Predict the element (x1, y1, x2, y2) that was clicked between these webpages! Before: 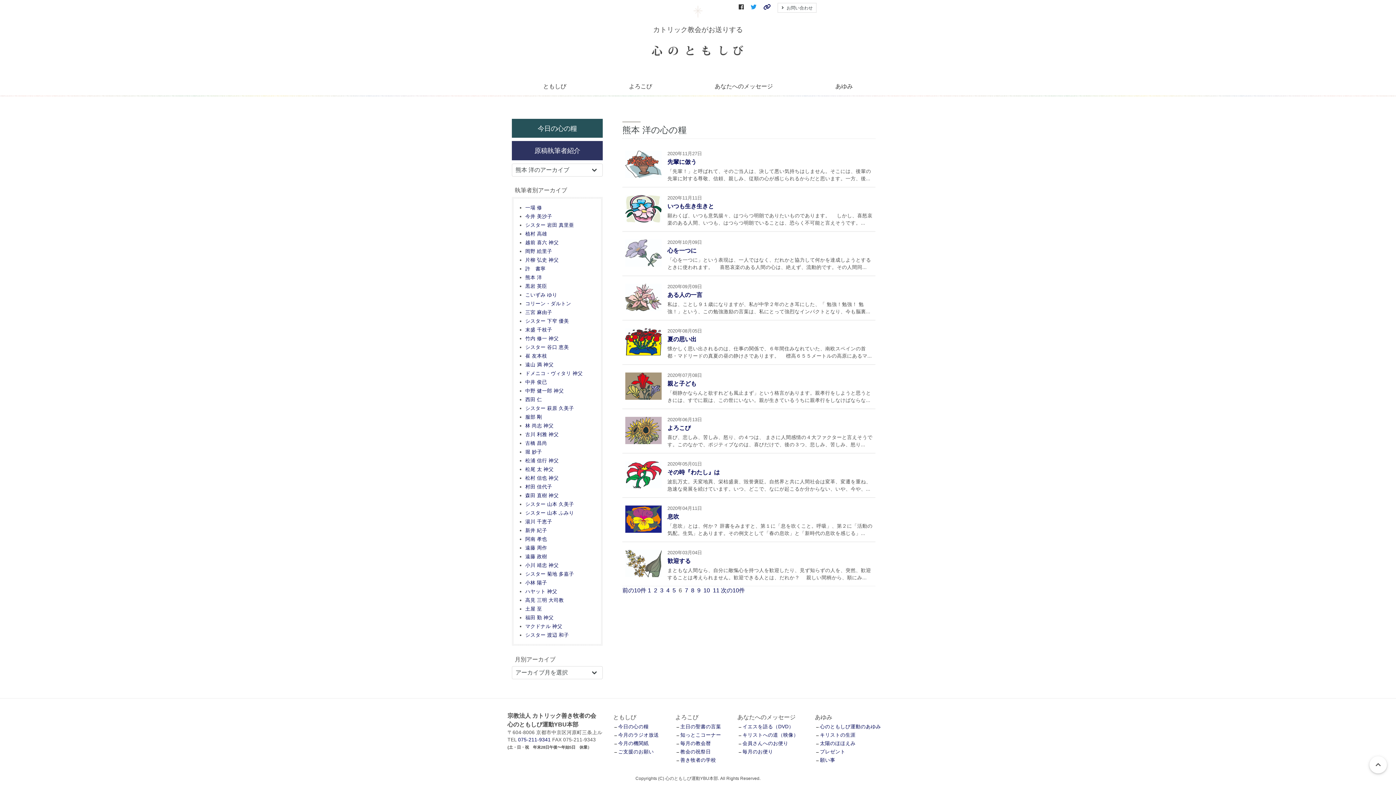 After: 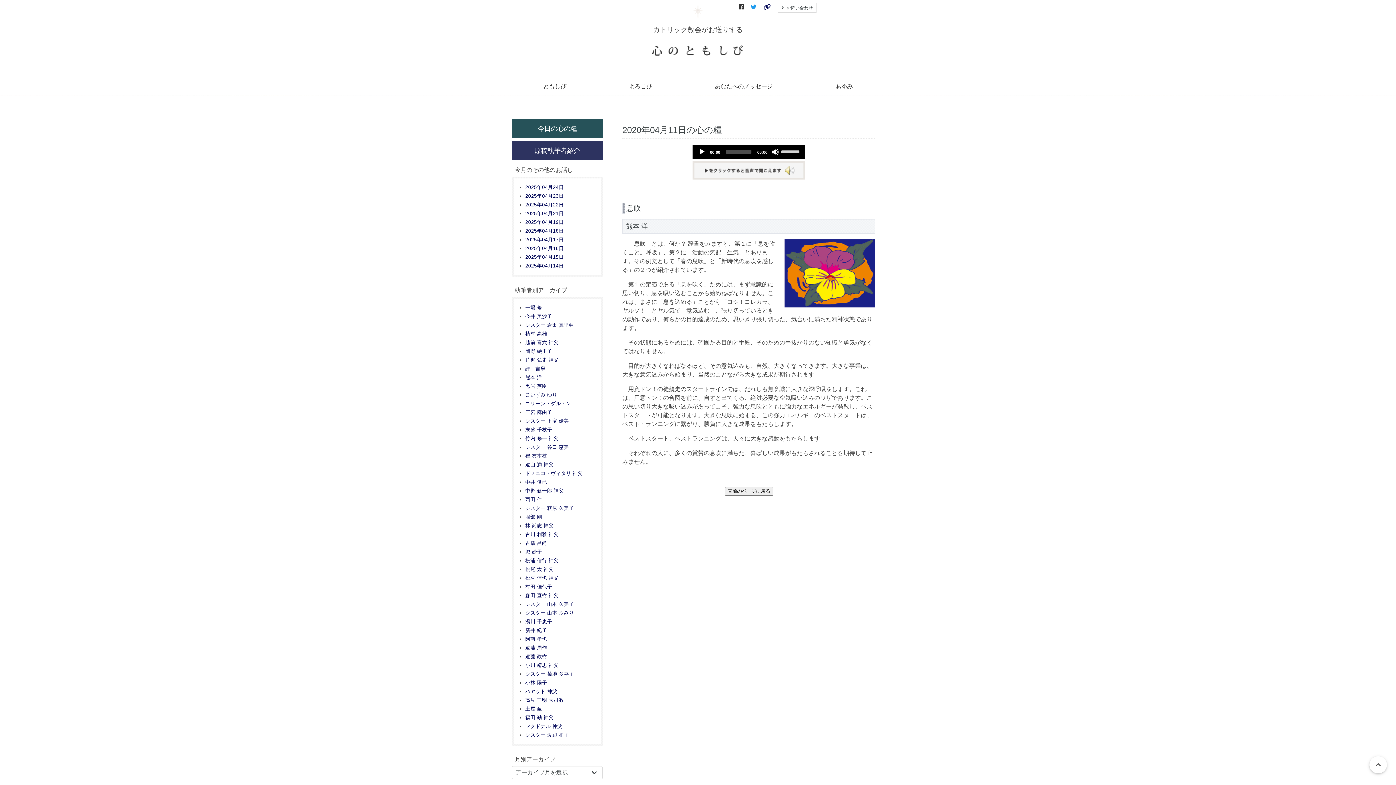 Action: bbox: (625, 528, 661, 534)